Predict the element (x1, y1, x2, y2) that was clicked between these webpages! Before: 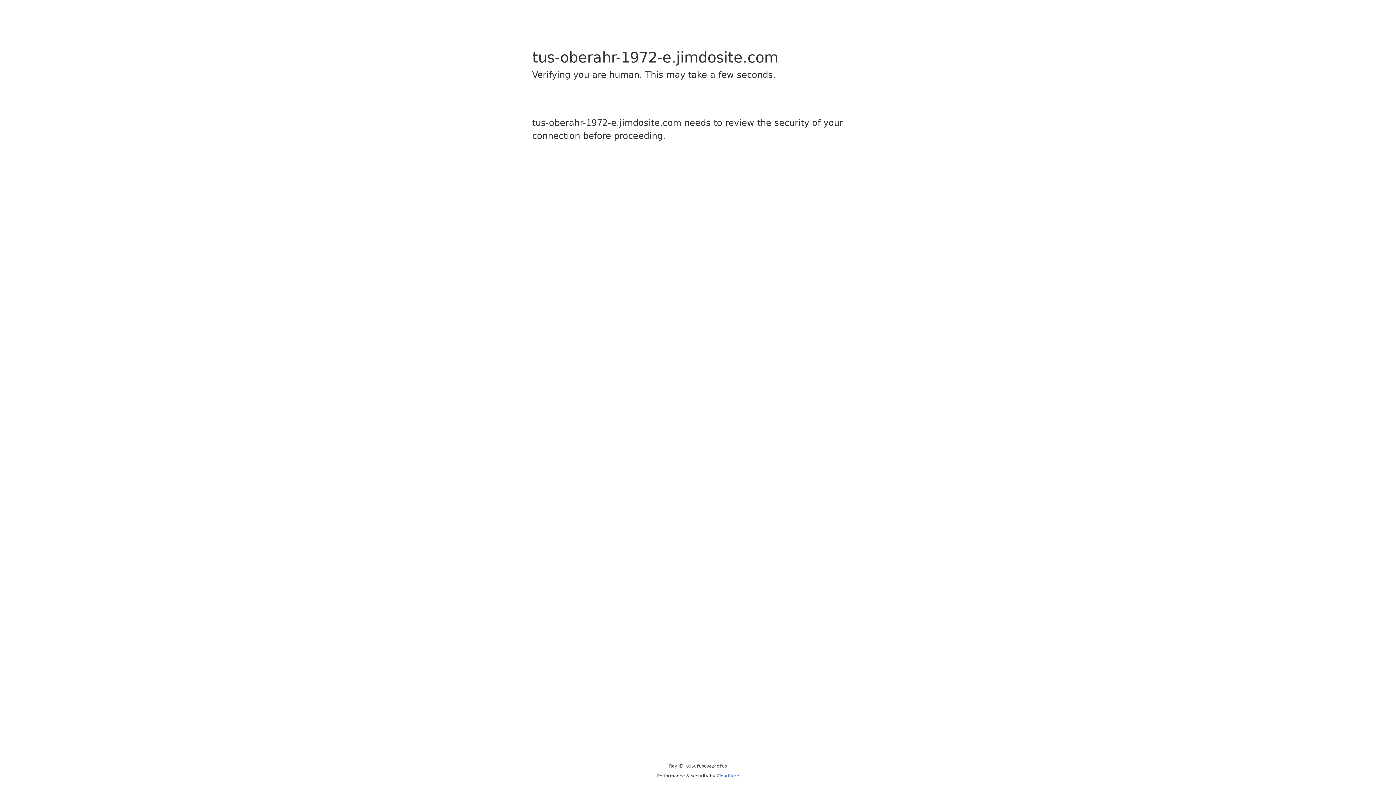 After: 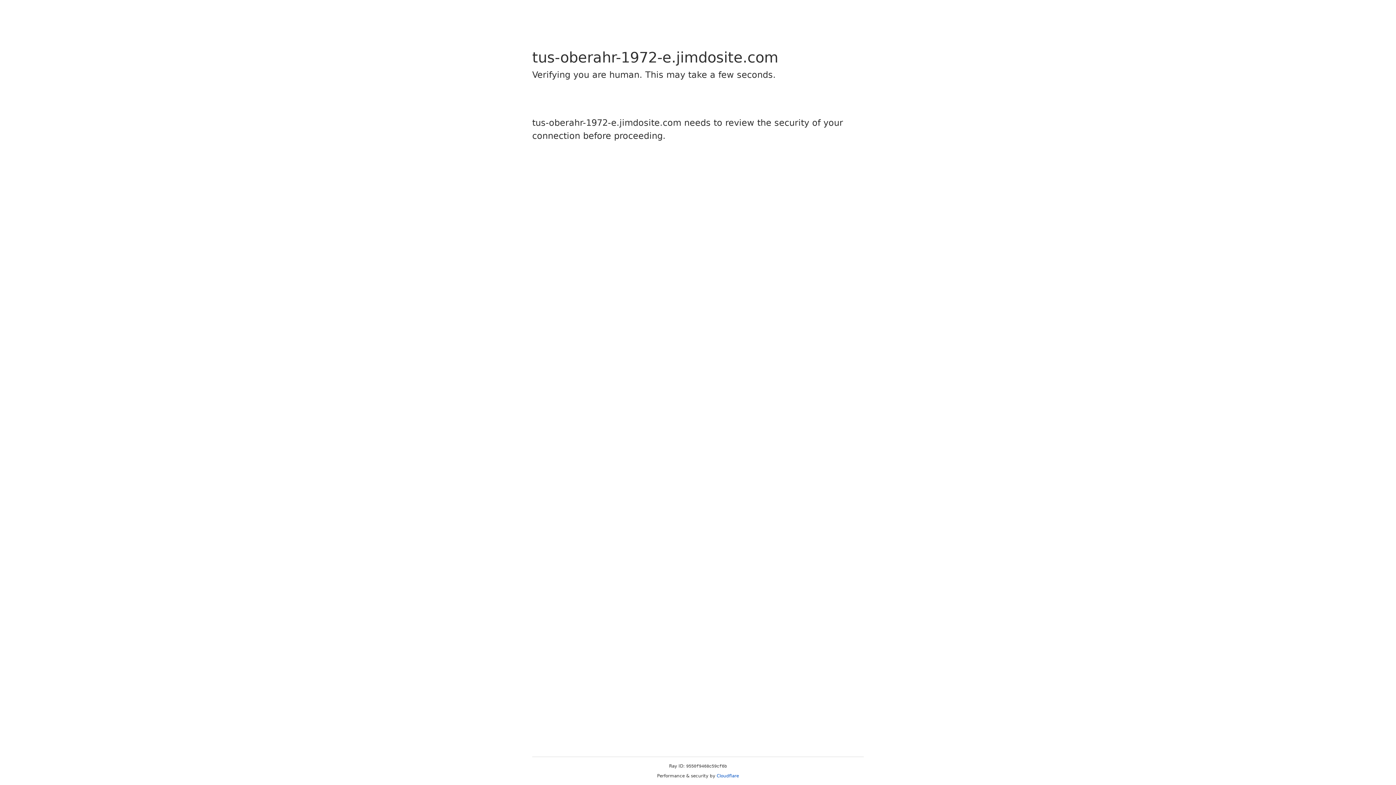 Action: label: Cloudflare bbox: (716, 773, 739, 778)